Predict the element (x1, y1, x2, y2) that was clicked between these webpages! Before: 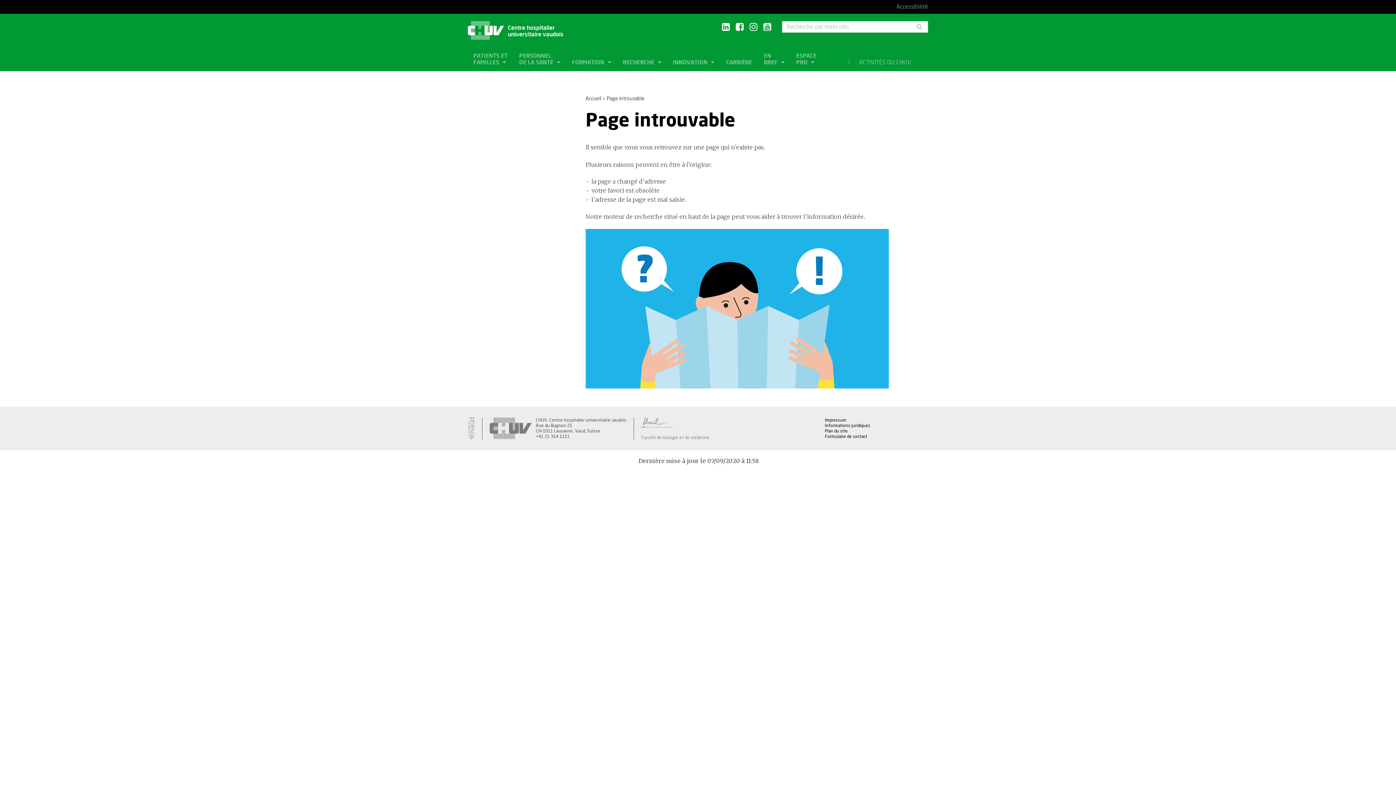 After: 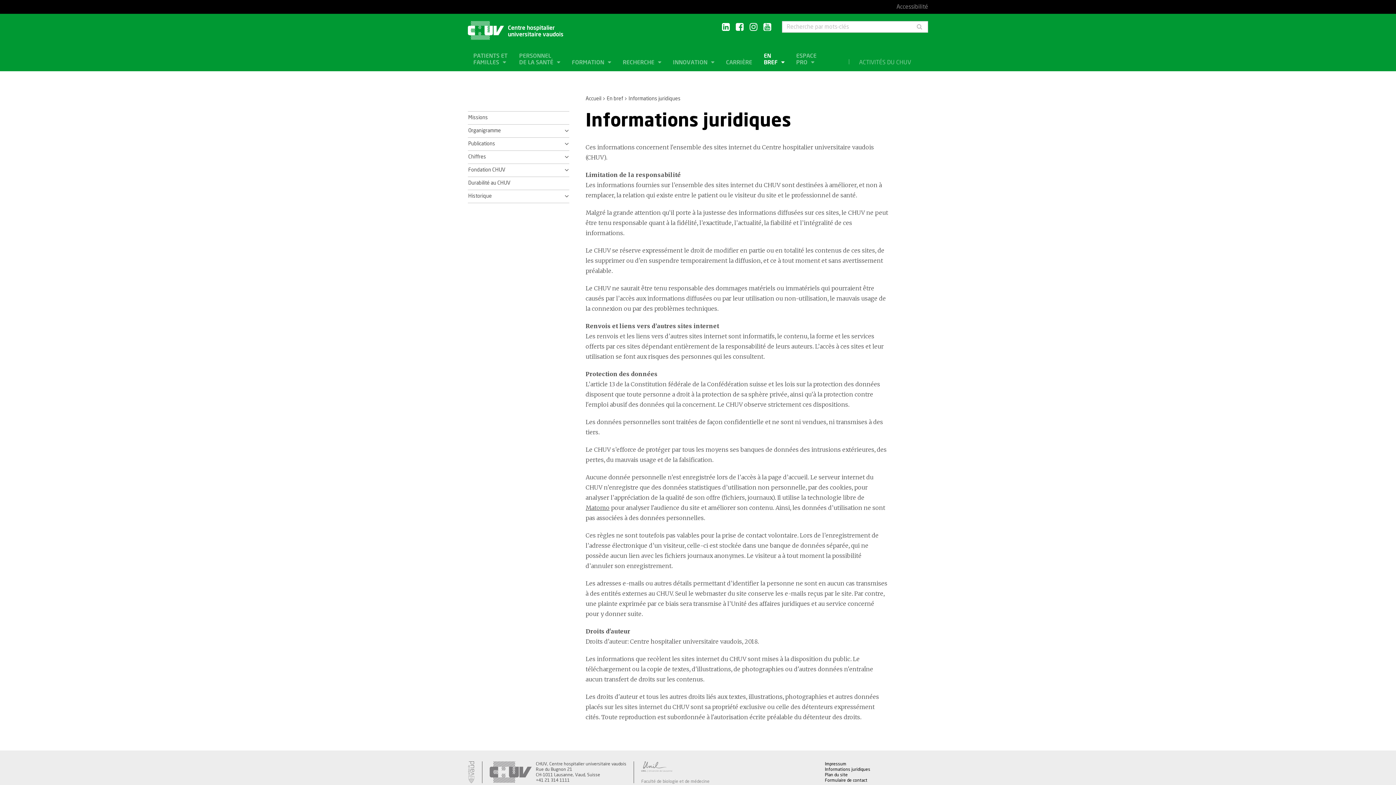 Action: bbox: (825, 423, 870, 428) label: Informations juridiques